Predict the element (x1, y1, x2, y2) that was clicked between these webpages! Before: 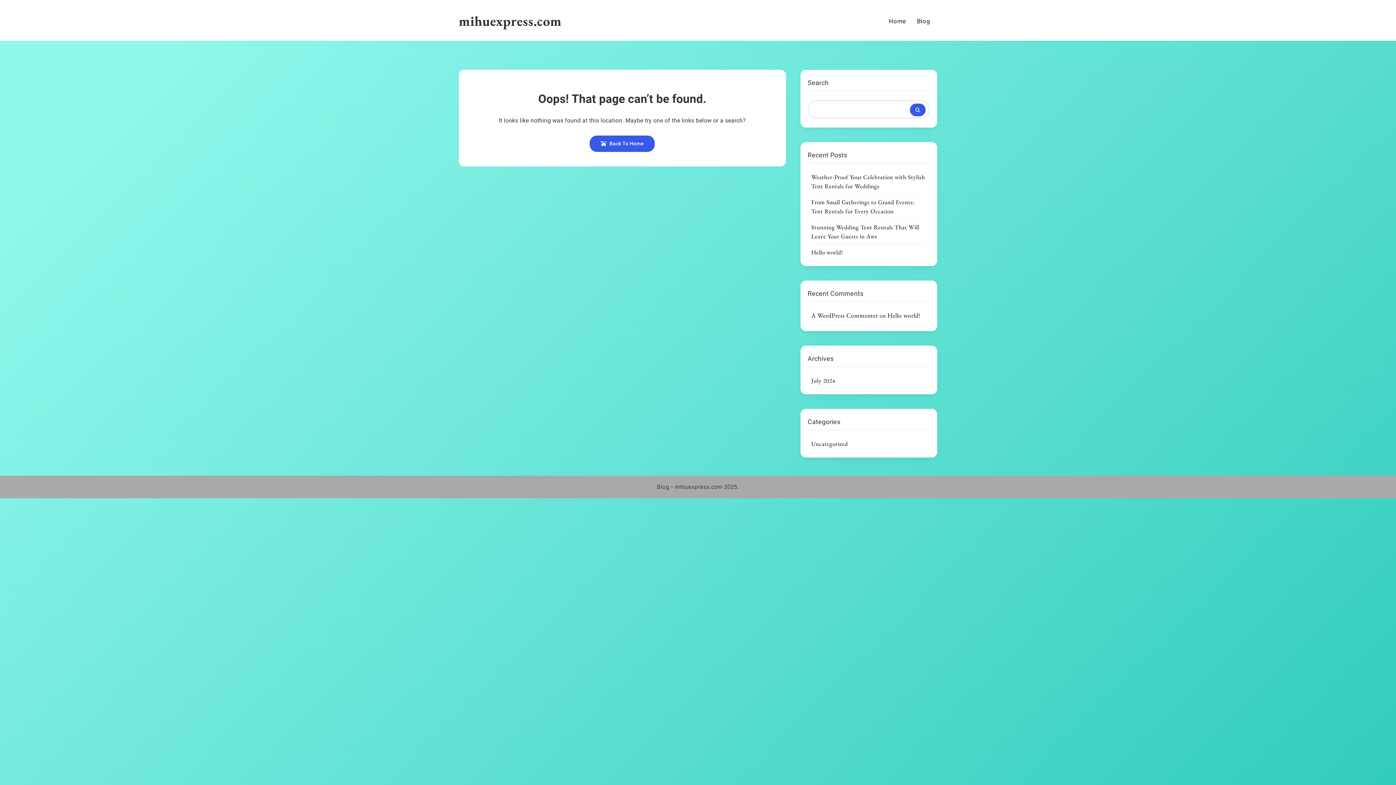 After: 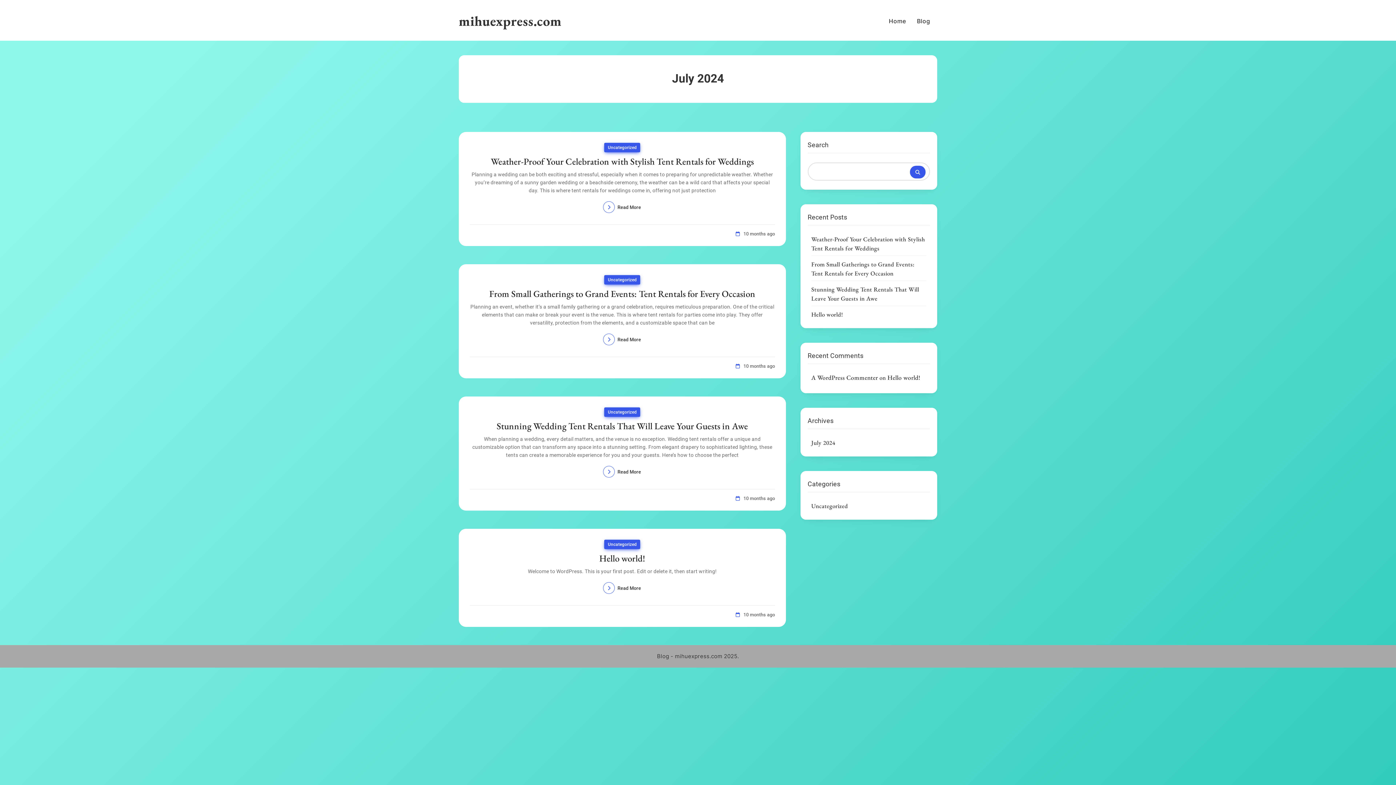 Action: bbox: (811, 376, 835, 385) label: July 2024